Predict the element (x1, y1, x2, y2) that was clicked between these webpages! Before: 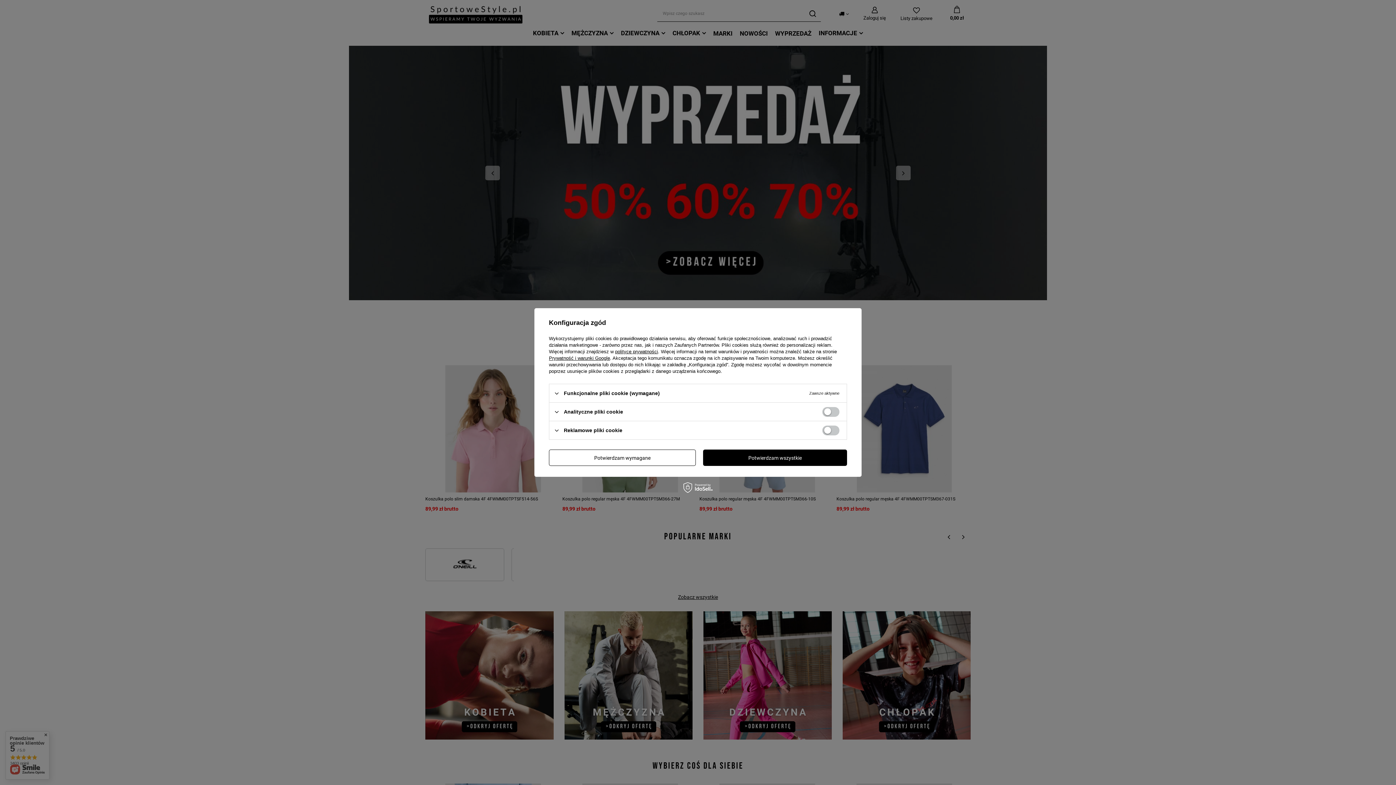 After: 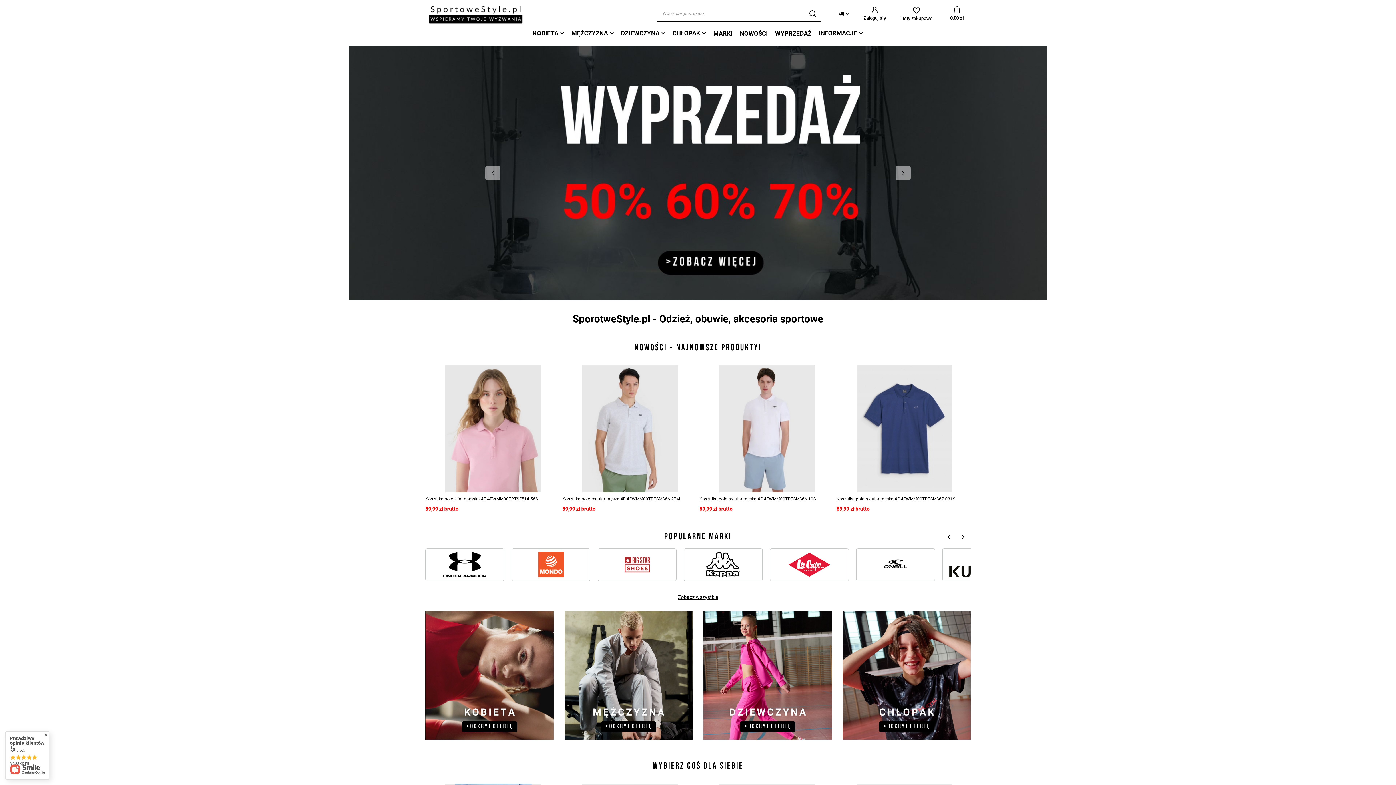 Action: bbox: (703, 449, 847, 466) label: Potwierdzam wszystkie